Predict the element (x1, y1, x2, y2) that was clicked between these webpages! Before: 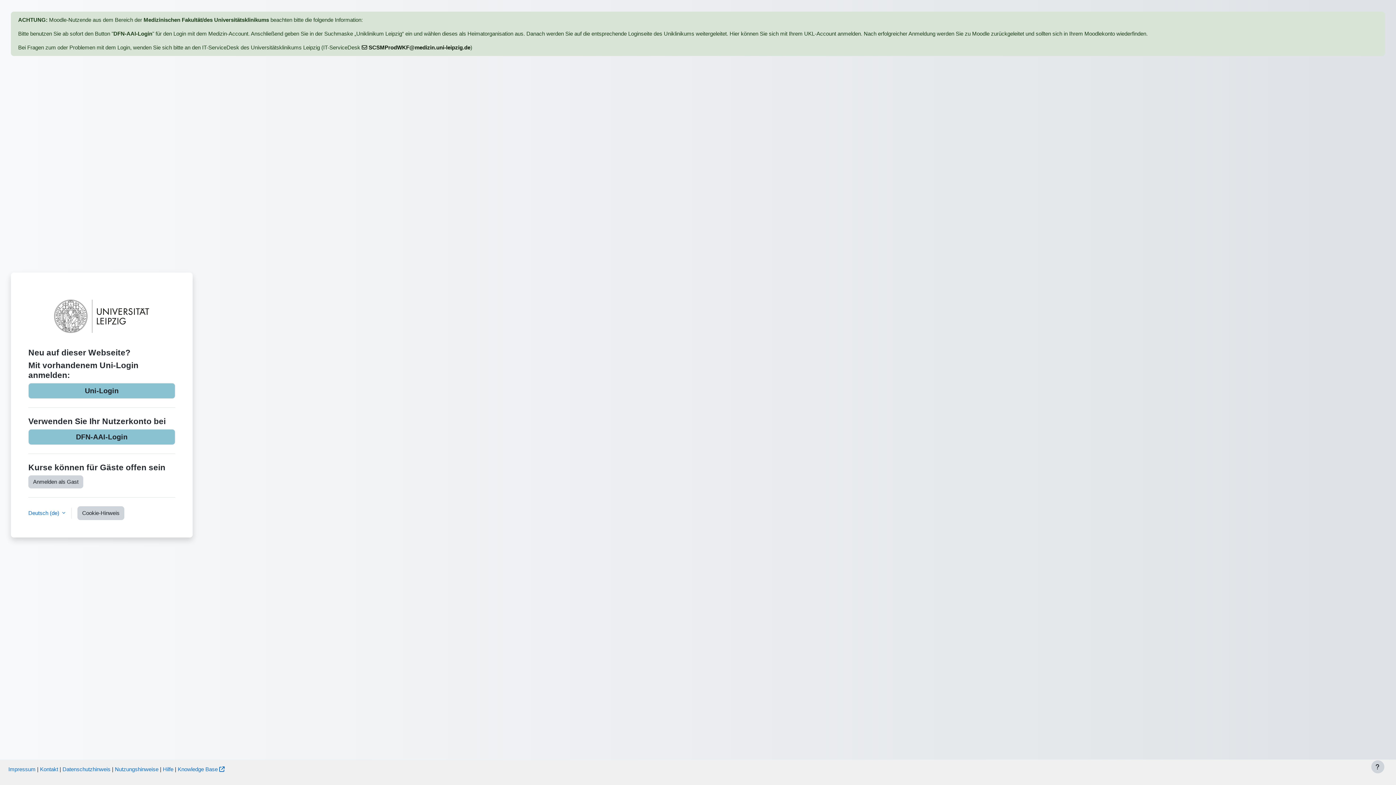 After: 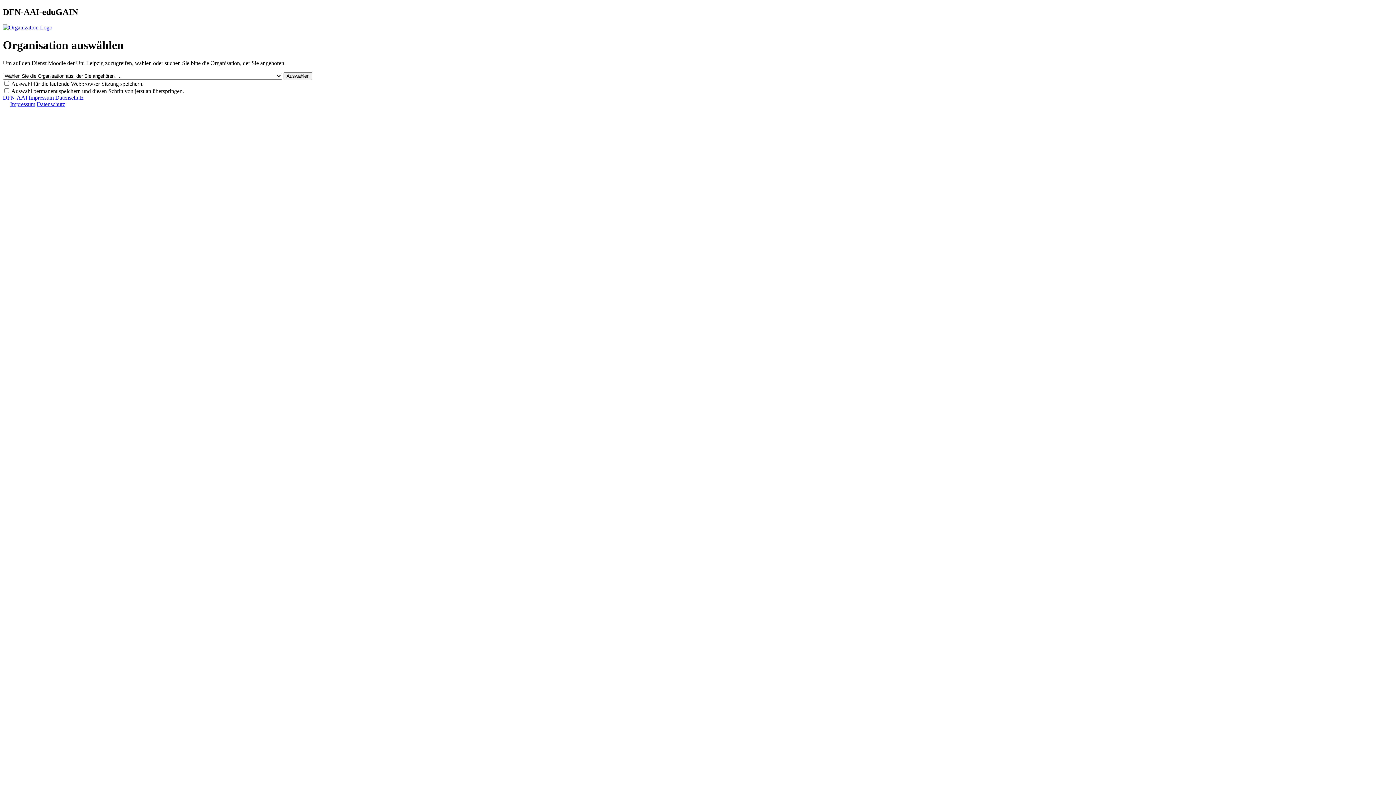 Action: bbox: (28, 429, 175, 444) label: DFN-AAI-Login